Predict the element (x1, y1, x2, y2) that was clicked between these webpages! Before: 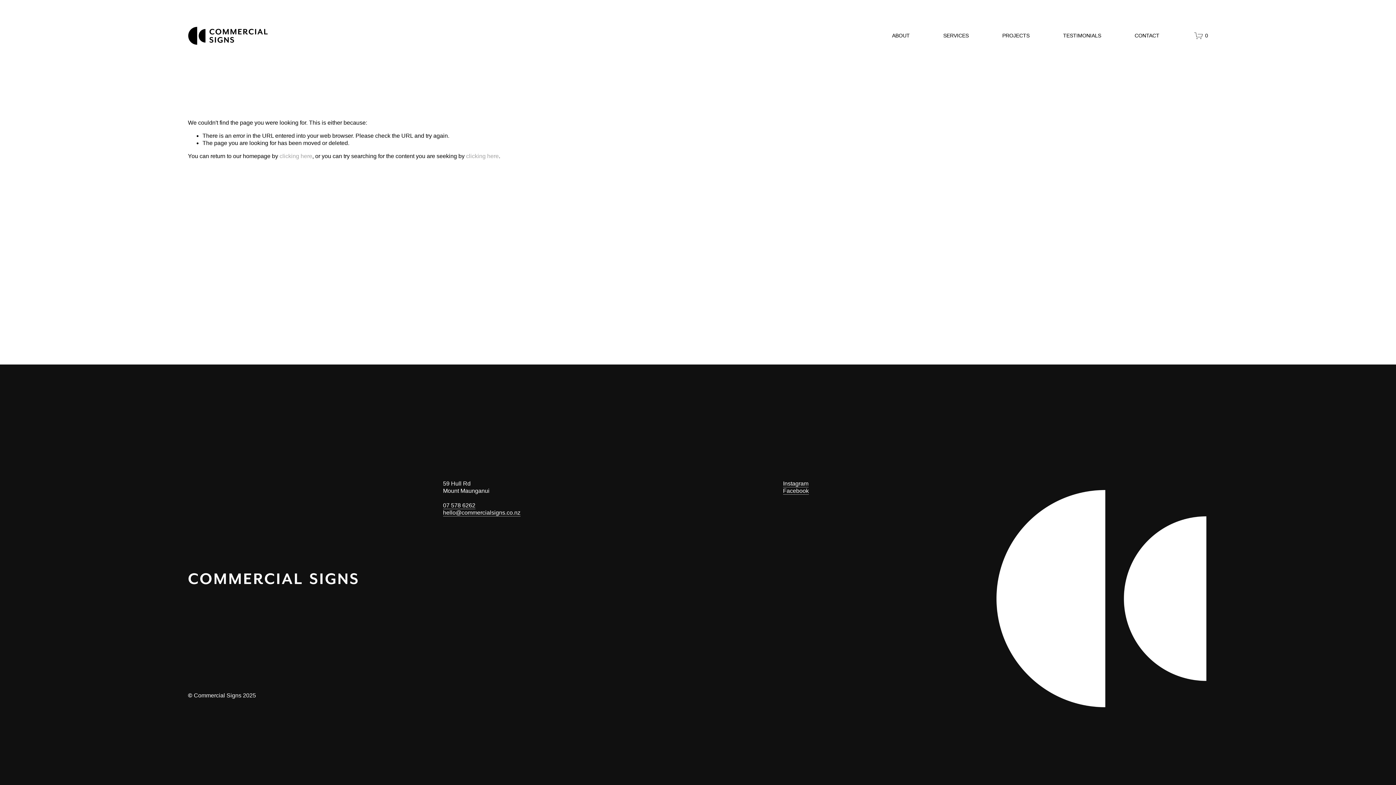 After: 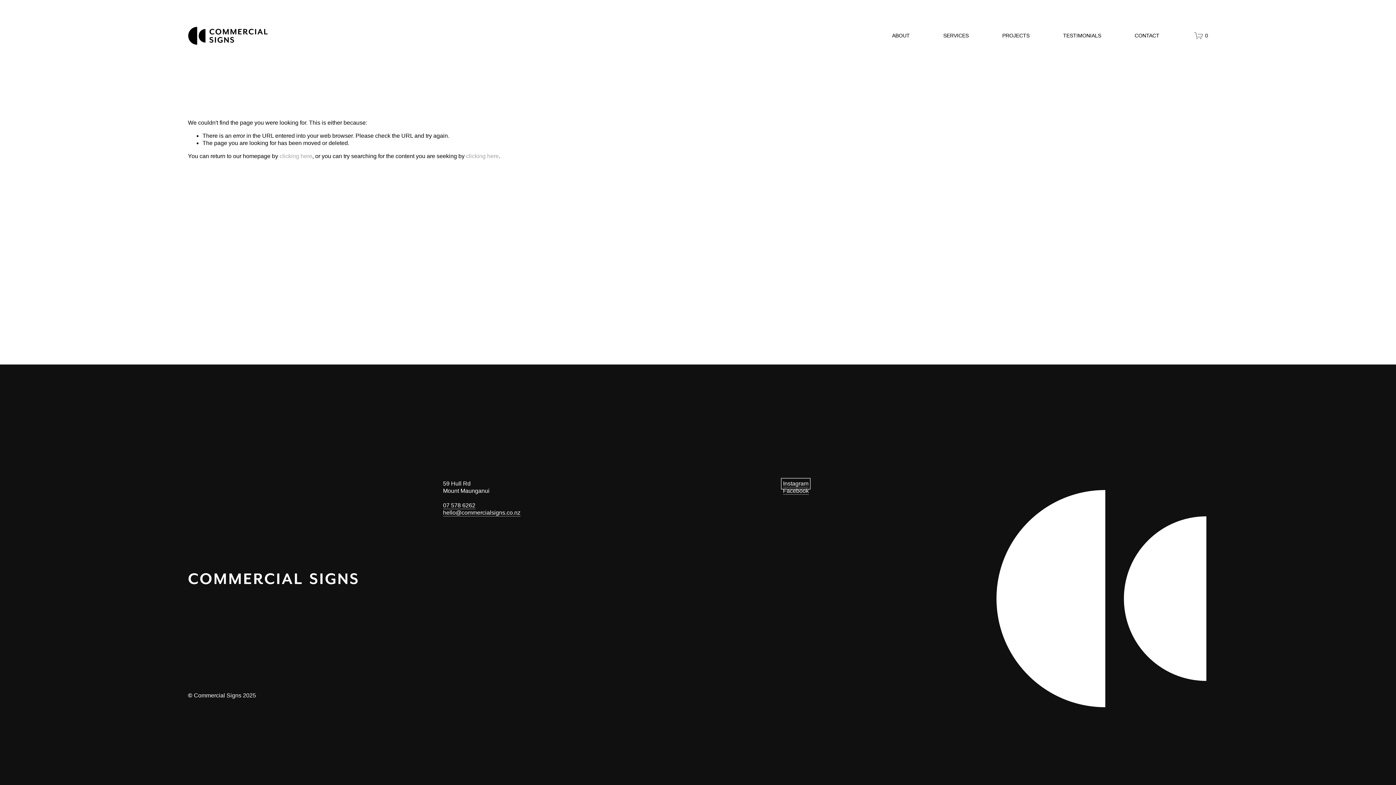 Action: bbox: (783, 480, 808, 487) label: Instagram